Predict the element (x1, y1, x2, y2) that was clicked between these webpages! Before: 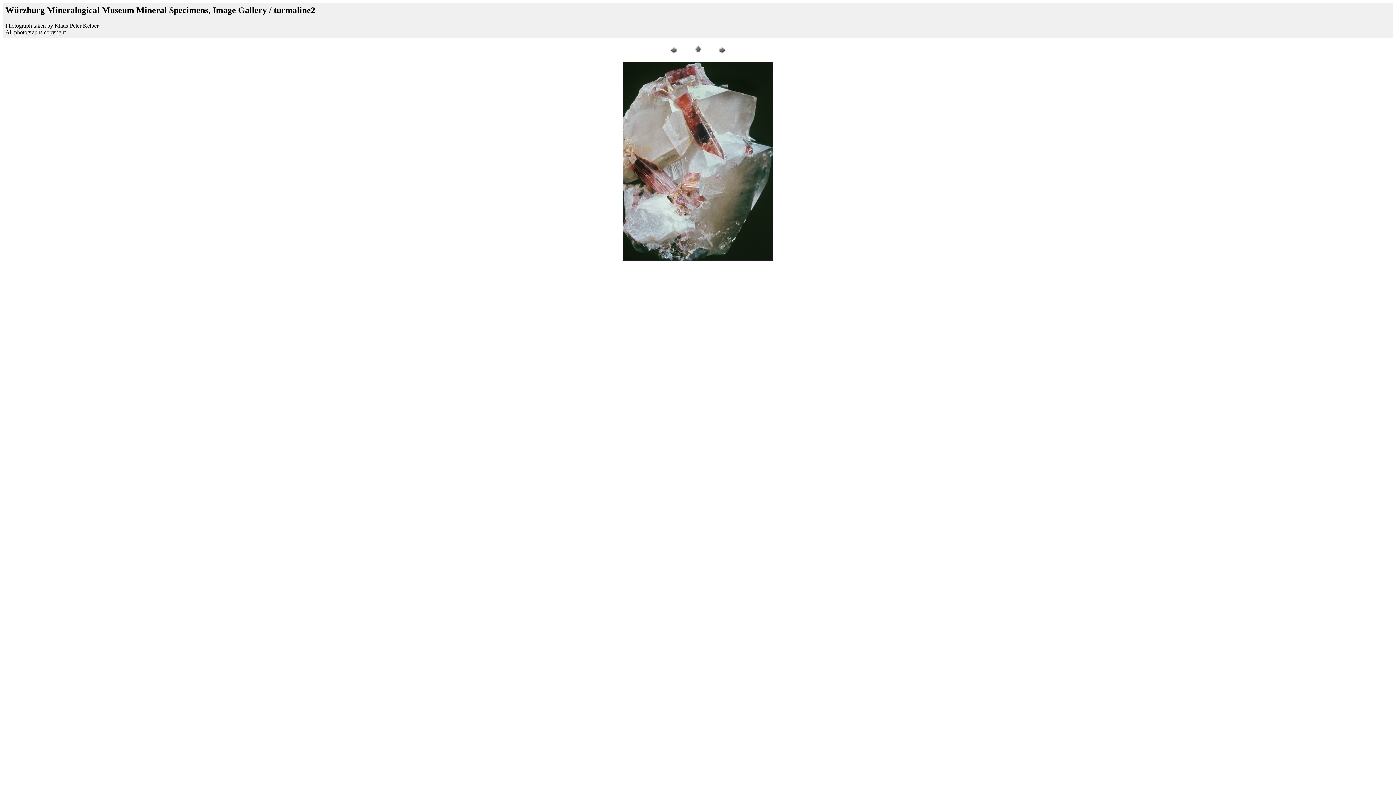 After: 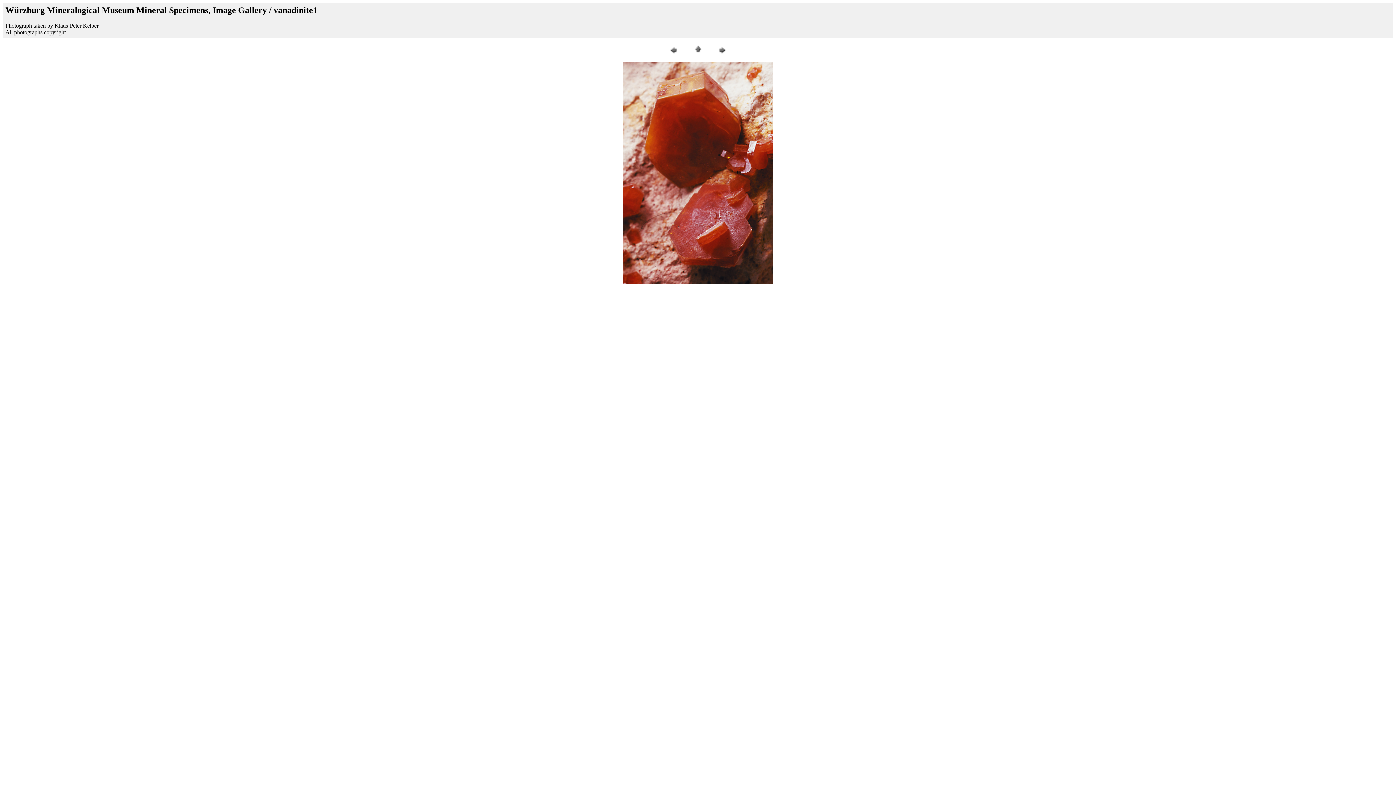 Action: bbox: (716, 50, 727, 56)